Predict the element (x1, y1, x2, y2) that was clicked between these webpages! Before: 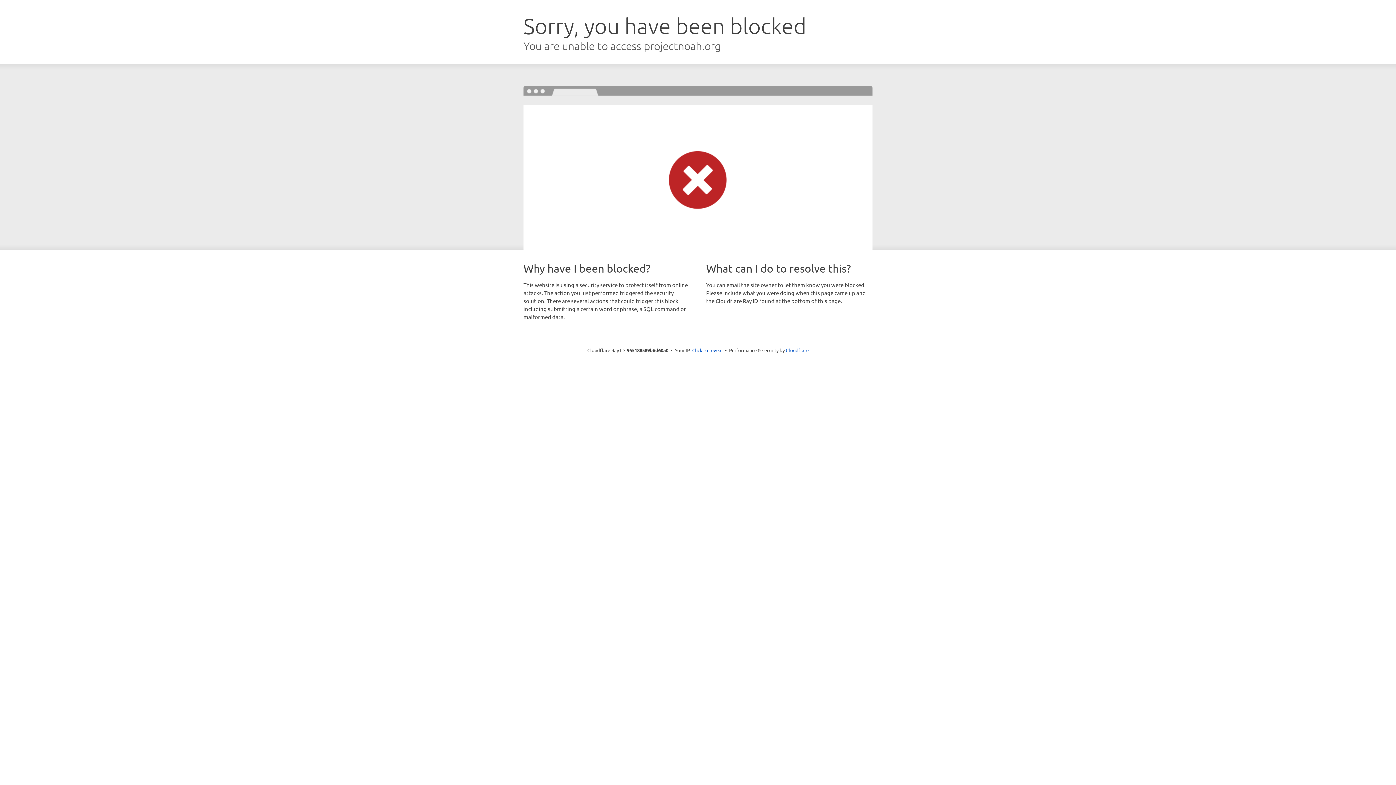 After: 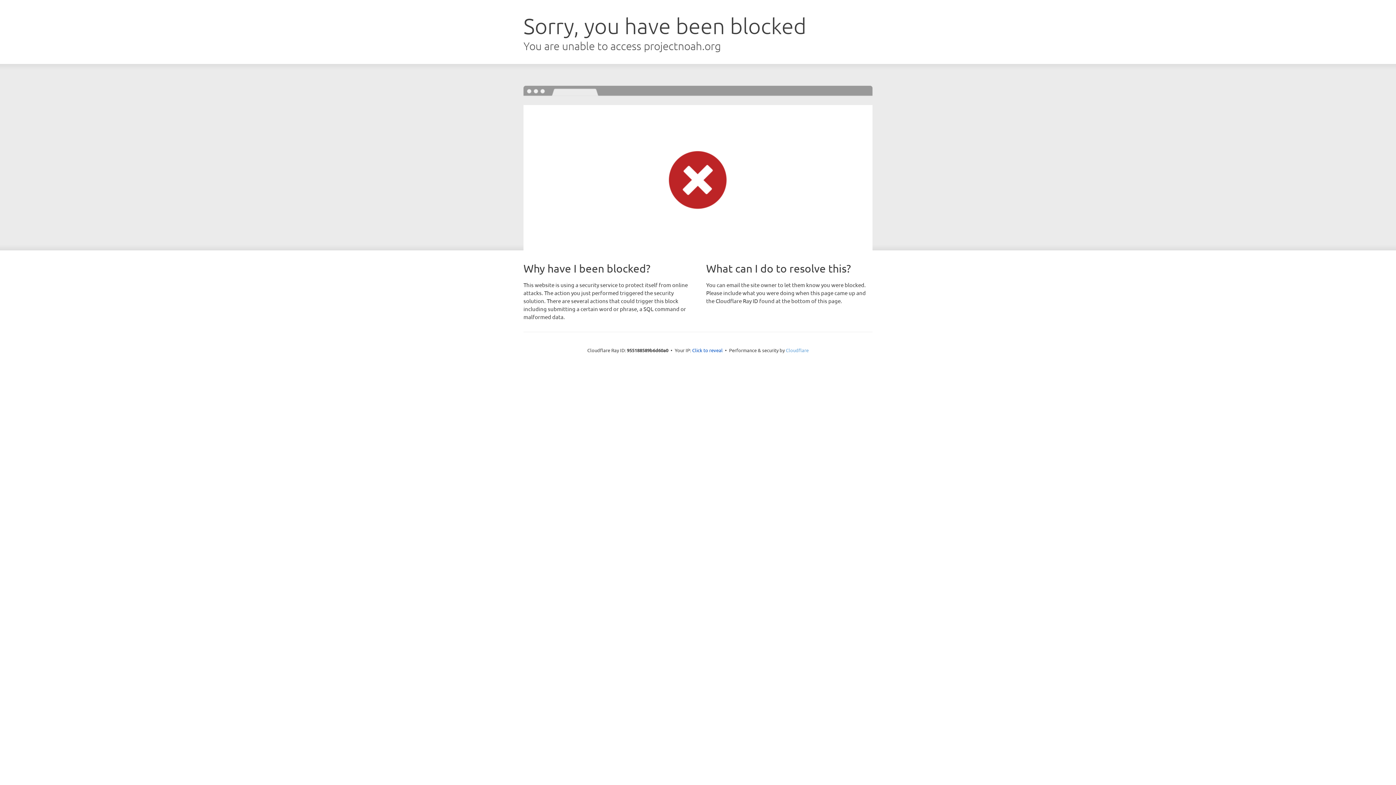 Action: label: Cloudflare bbox: (786, 347, 808, 353)